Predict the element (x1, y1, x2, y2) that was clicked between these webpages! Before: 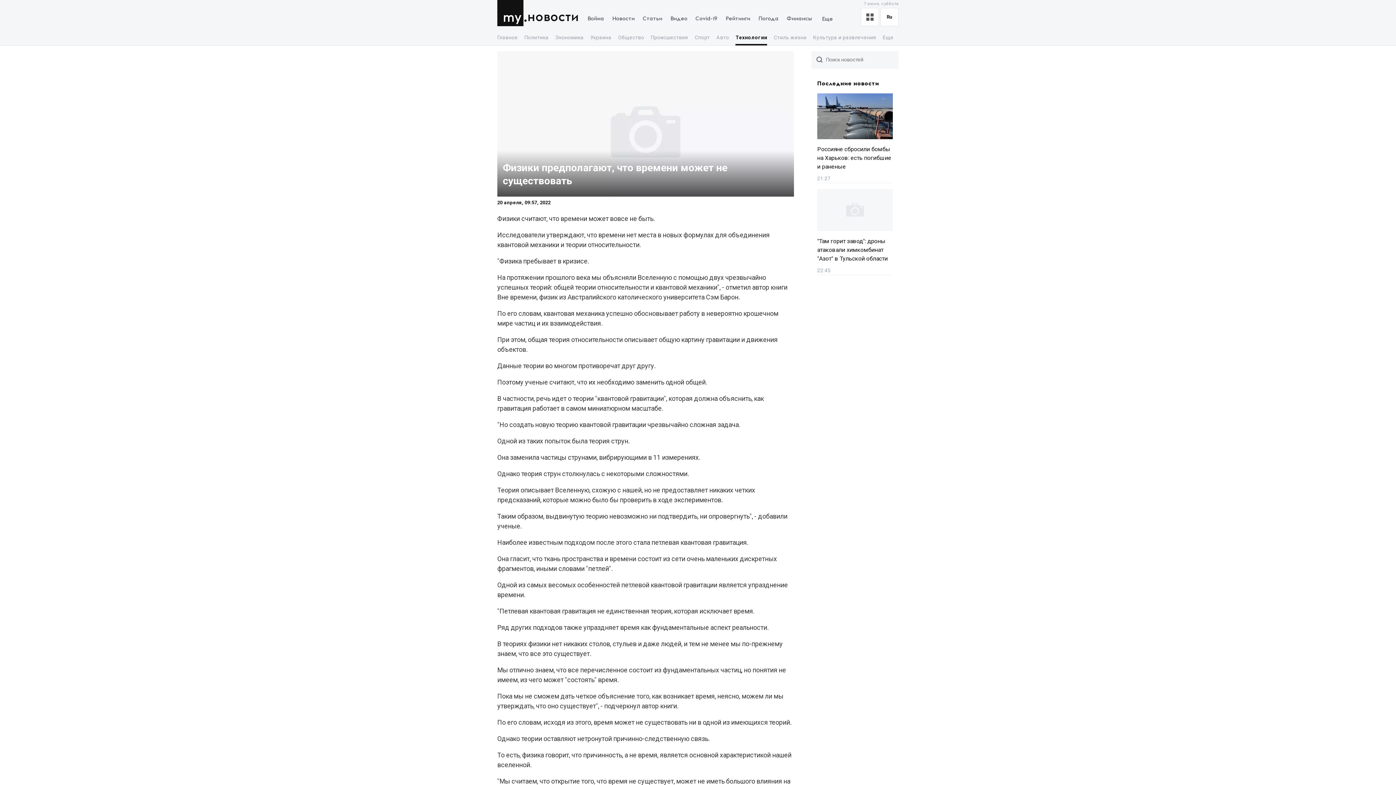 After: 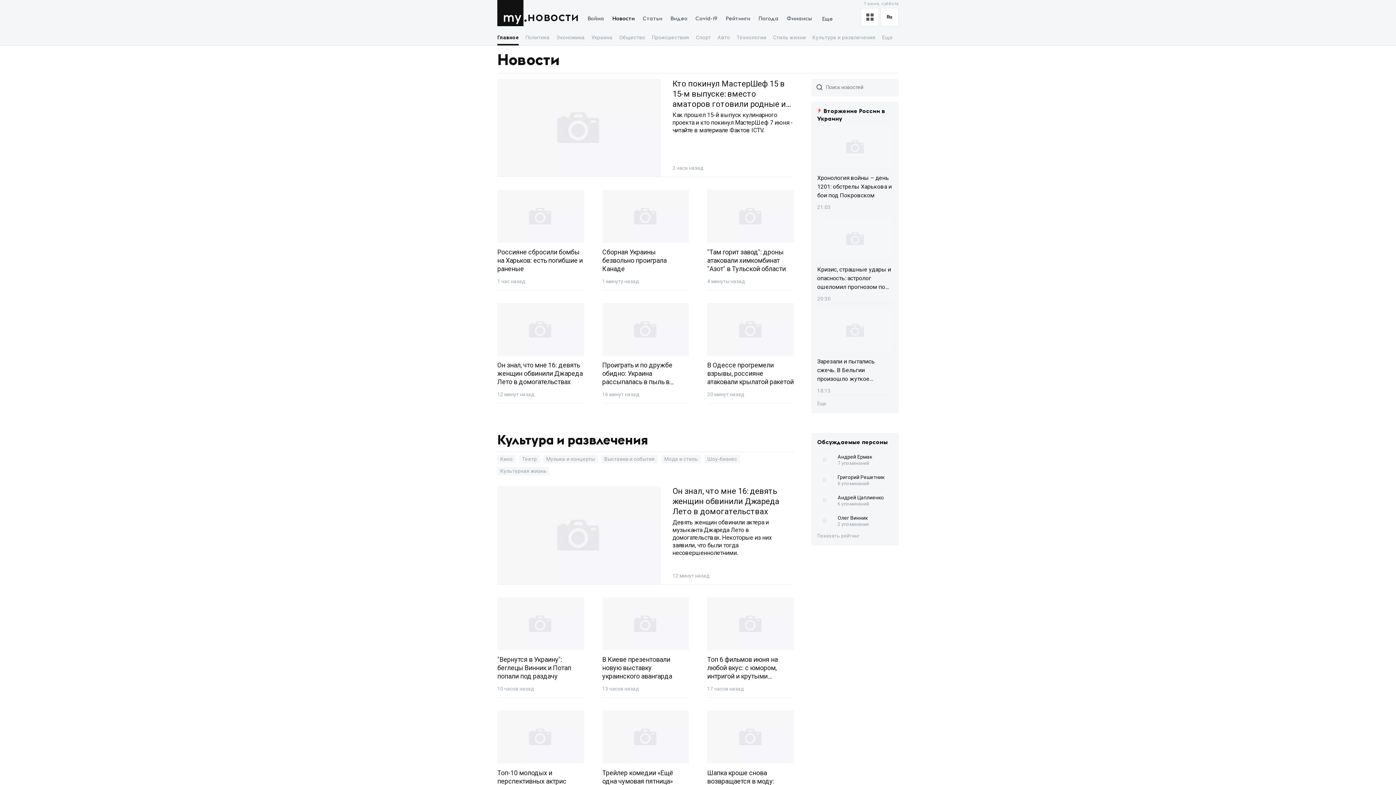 Action: bbox: (608, 13, 638, 24) label: Новости